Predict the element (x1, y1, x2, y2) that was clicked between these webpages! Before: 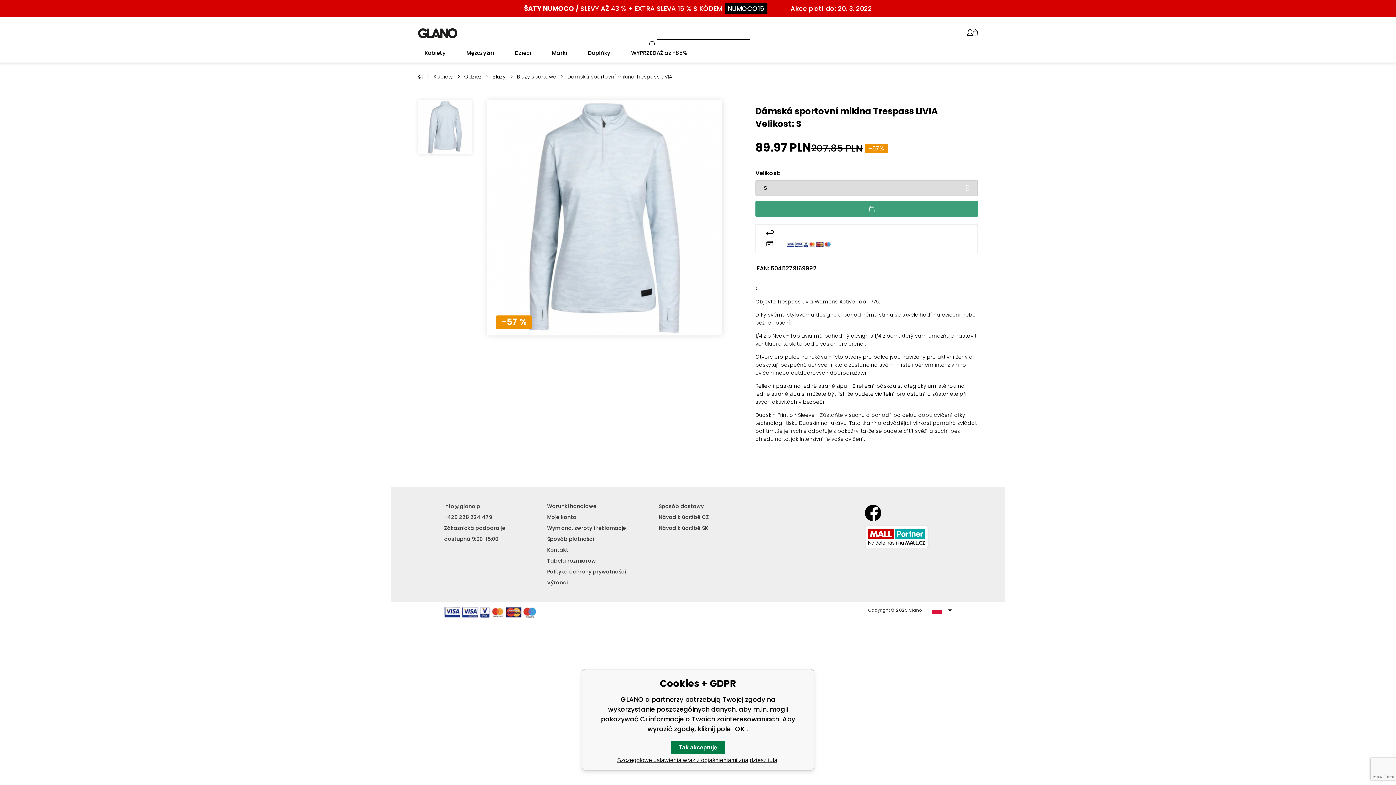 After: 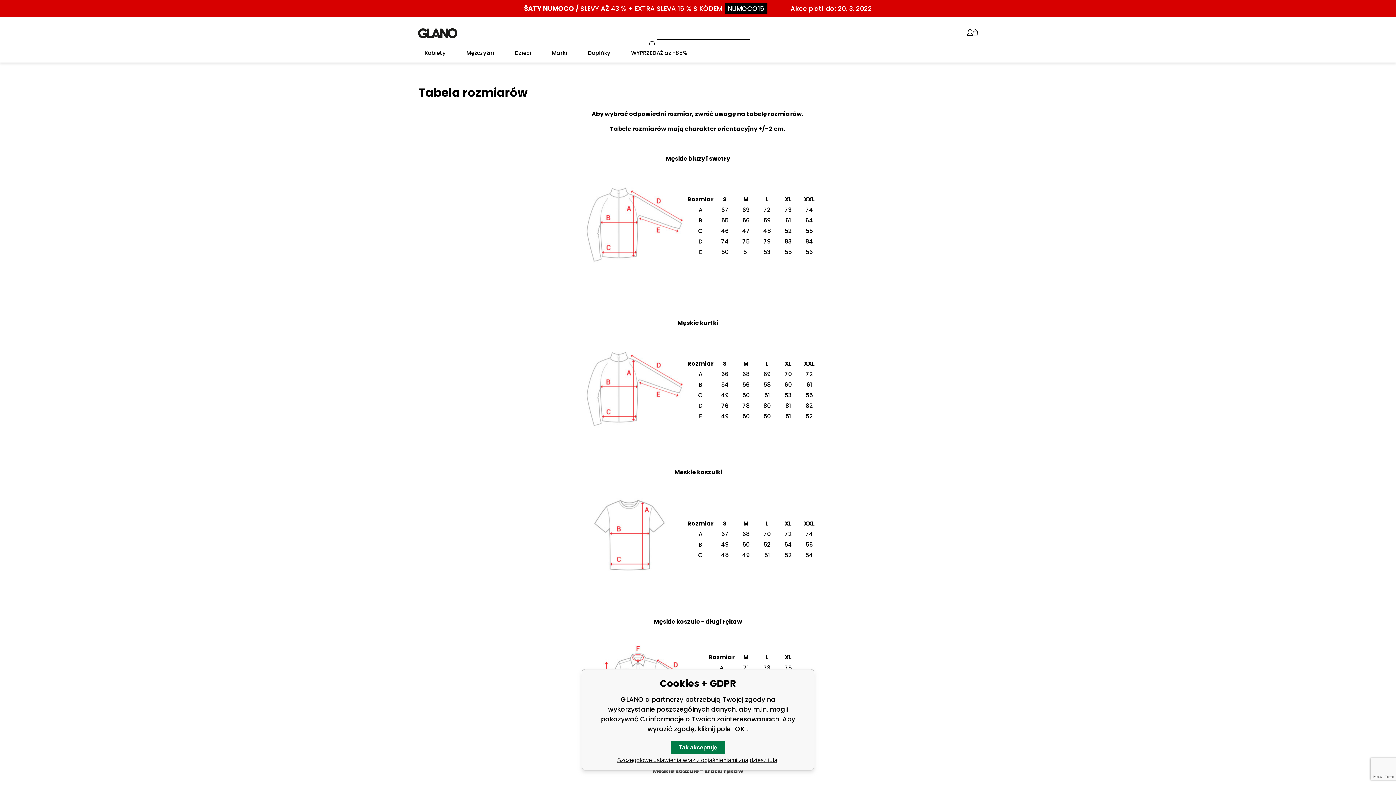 Action: bbox: (547, 557, 596, 564) label: Tabela rozmiarów